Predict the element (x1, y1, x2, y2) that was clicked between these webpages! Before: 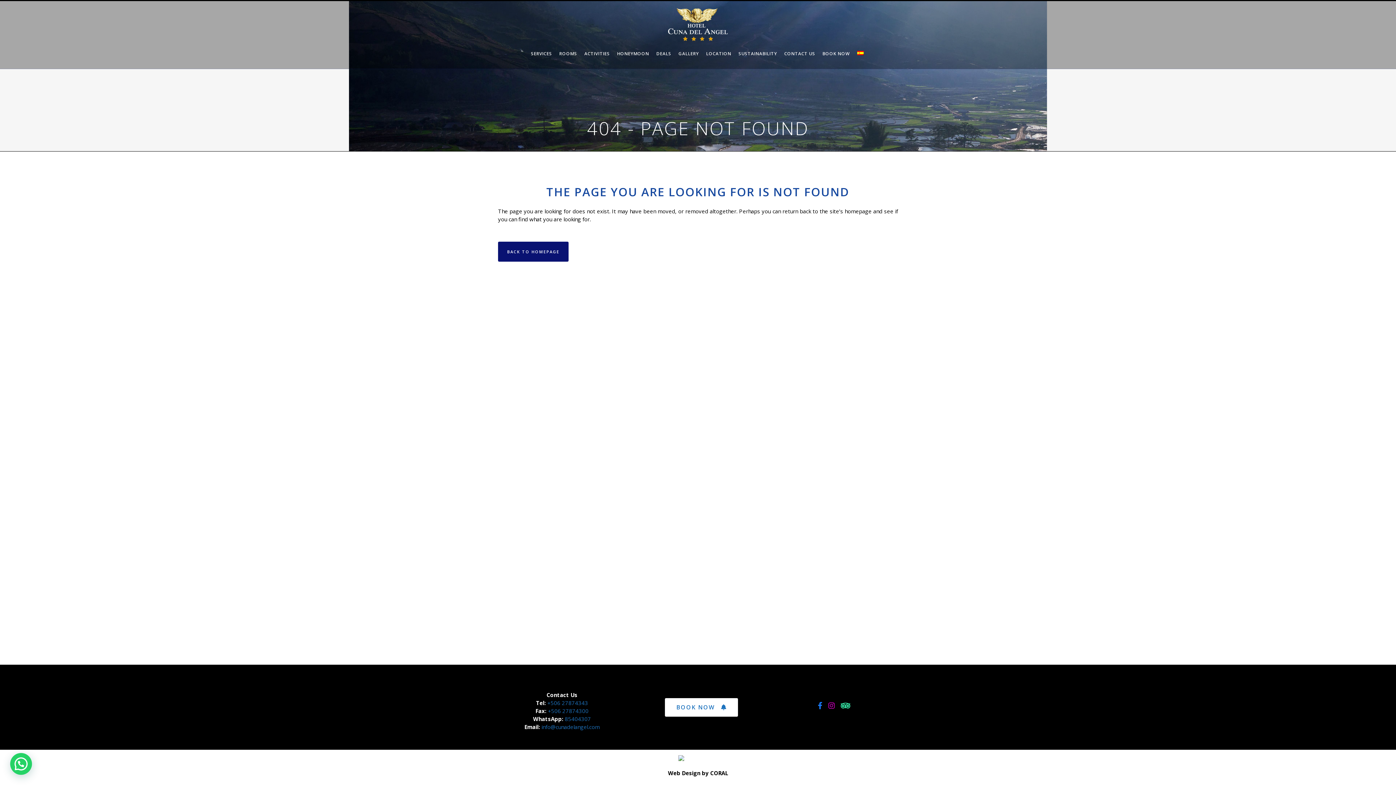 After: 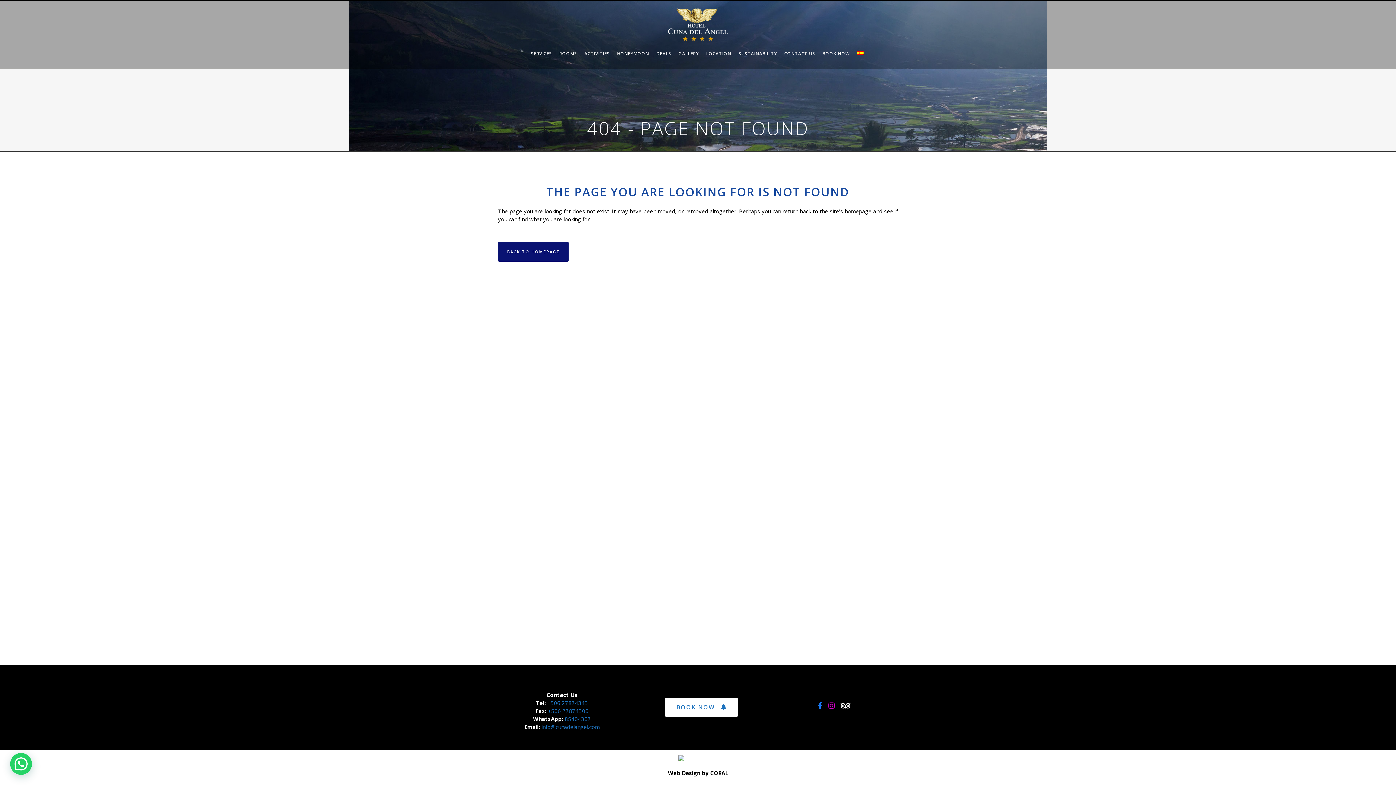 Action: bbox: (840, 703, 850, 710)